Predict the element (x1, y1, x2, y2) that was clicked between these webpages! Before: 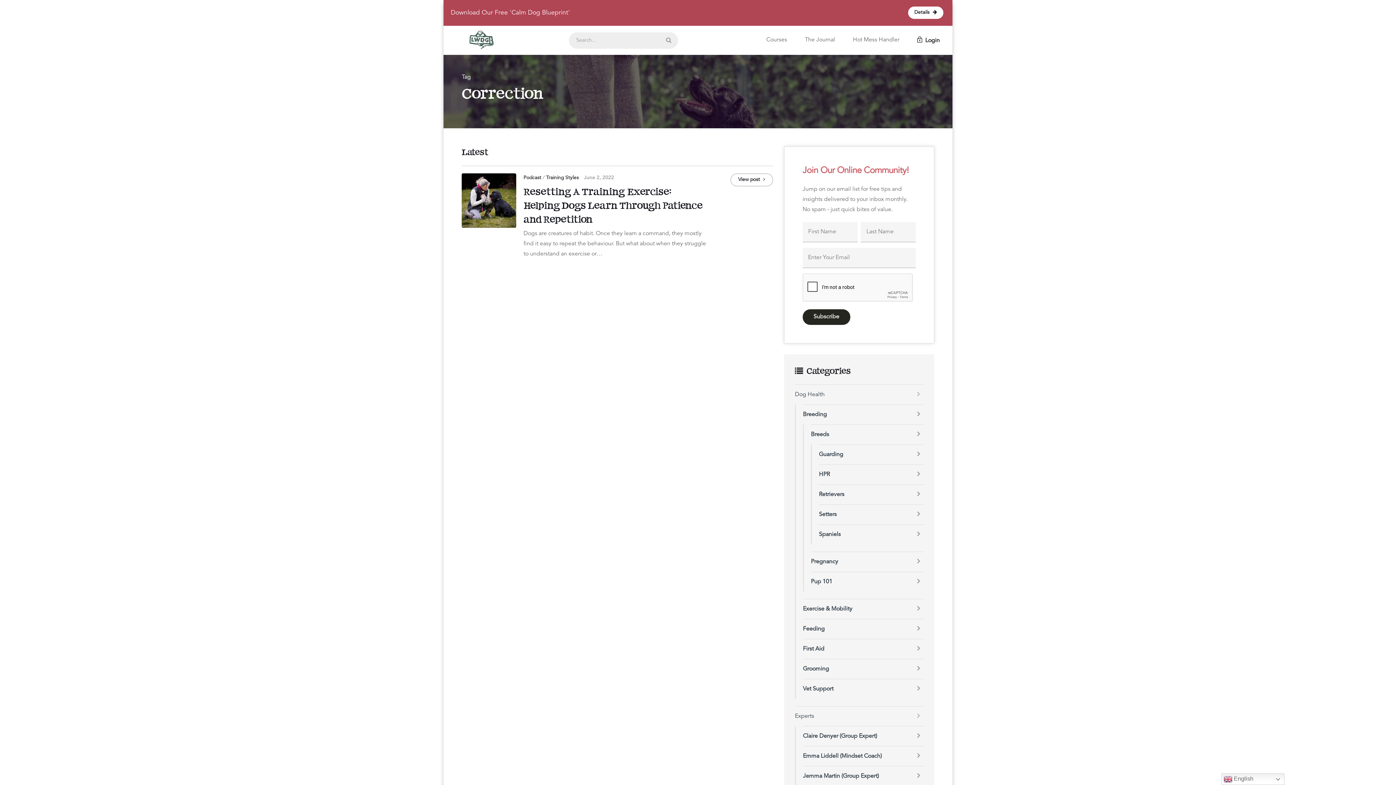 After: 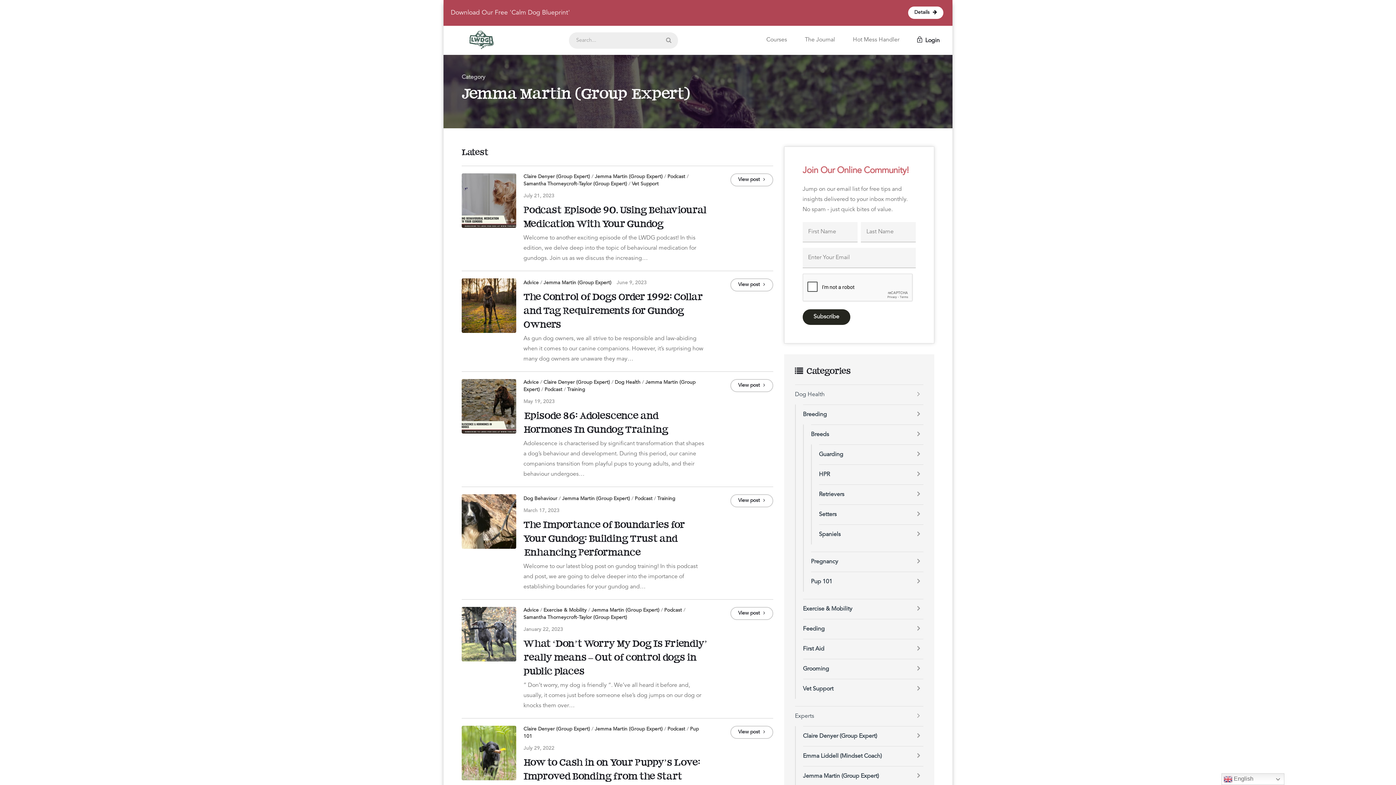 Action: bbox: (803, 766, 923, 786) label: Jemma Martin (Group Expert)